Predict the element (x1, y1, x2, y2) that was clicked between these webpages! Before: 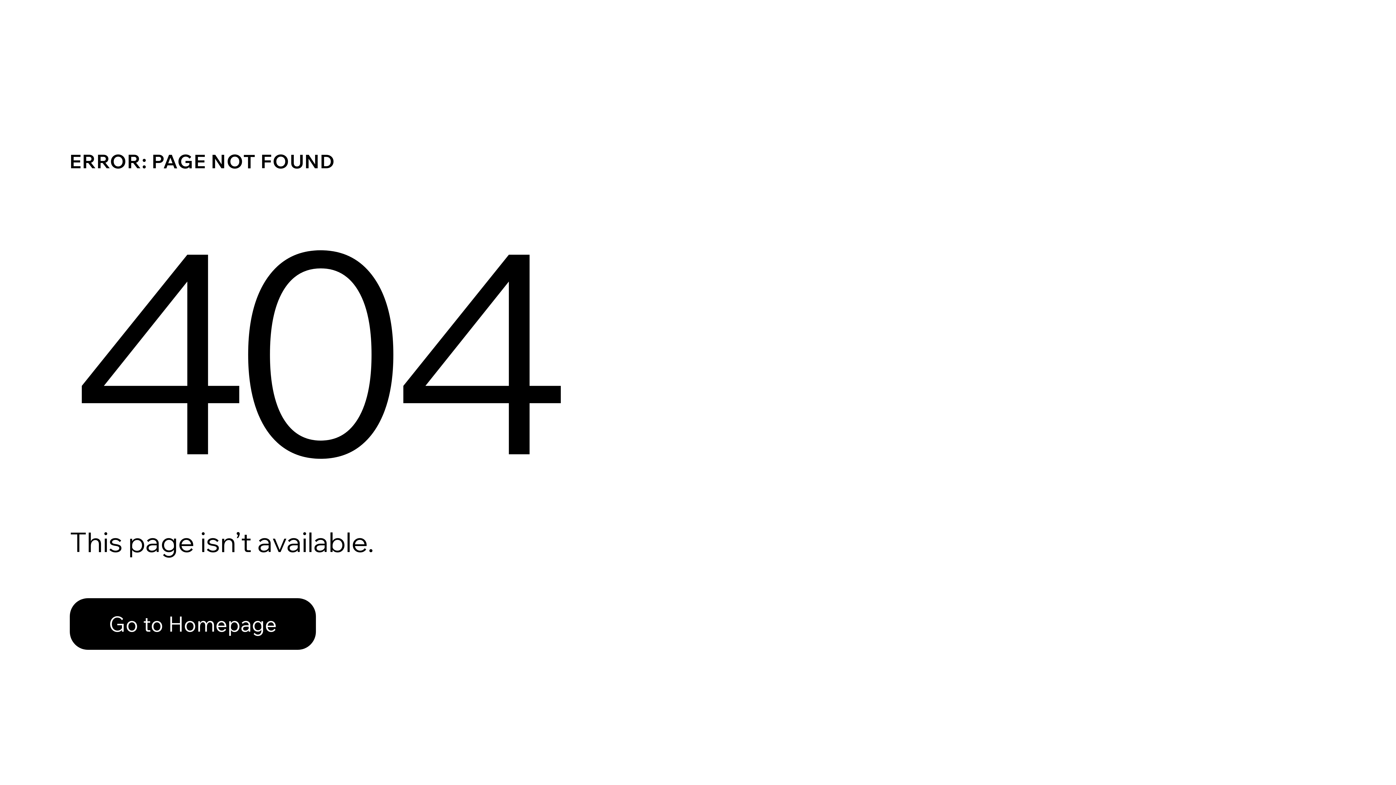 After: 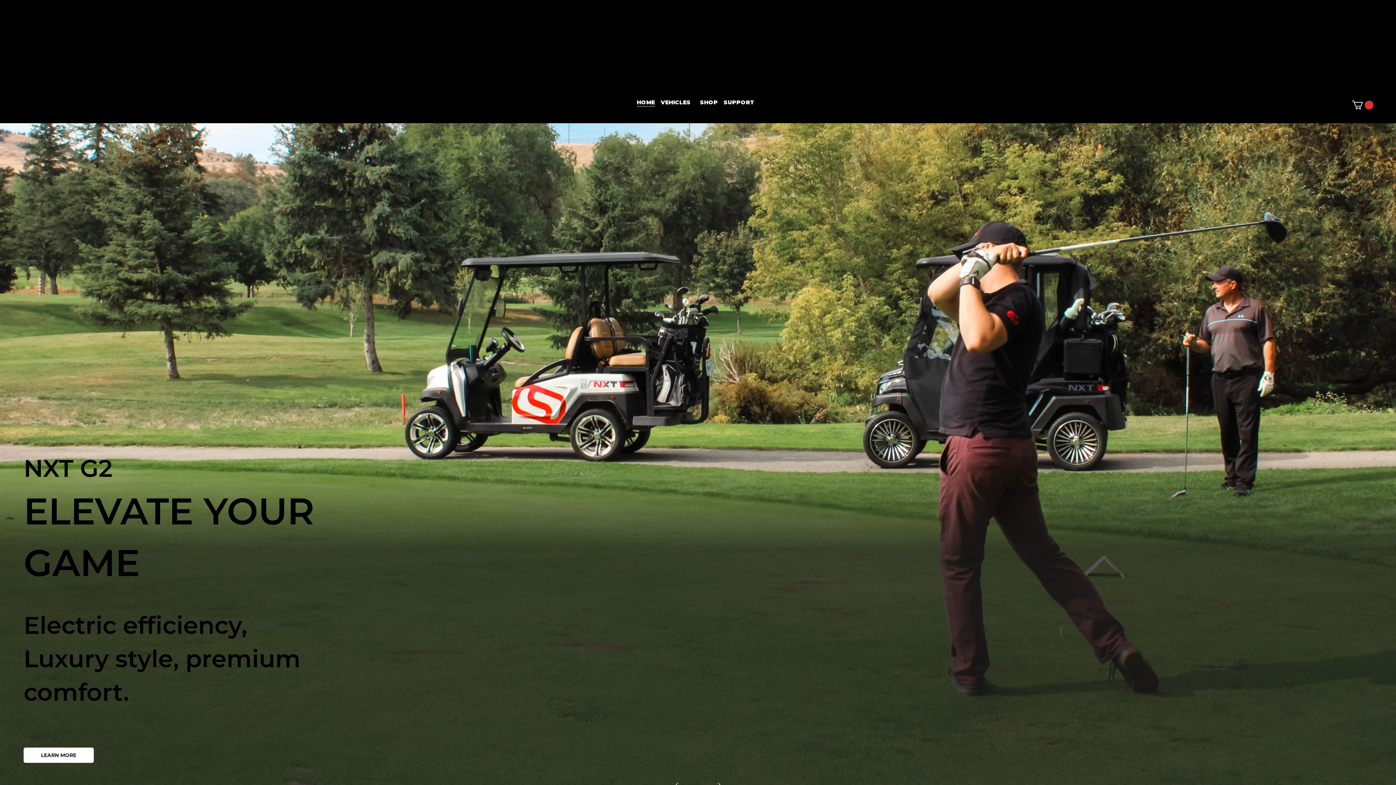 Action: label: Go to Homepage bbox: (69, 582, 768, 659)